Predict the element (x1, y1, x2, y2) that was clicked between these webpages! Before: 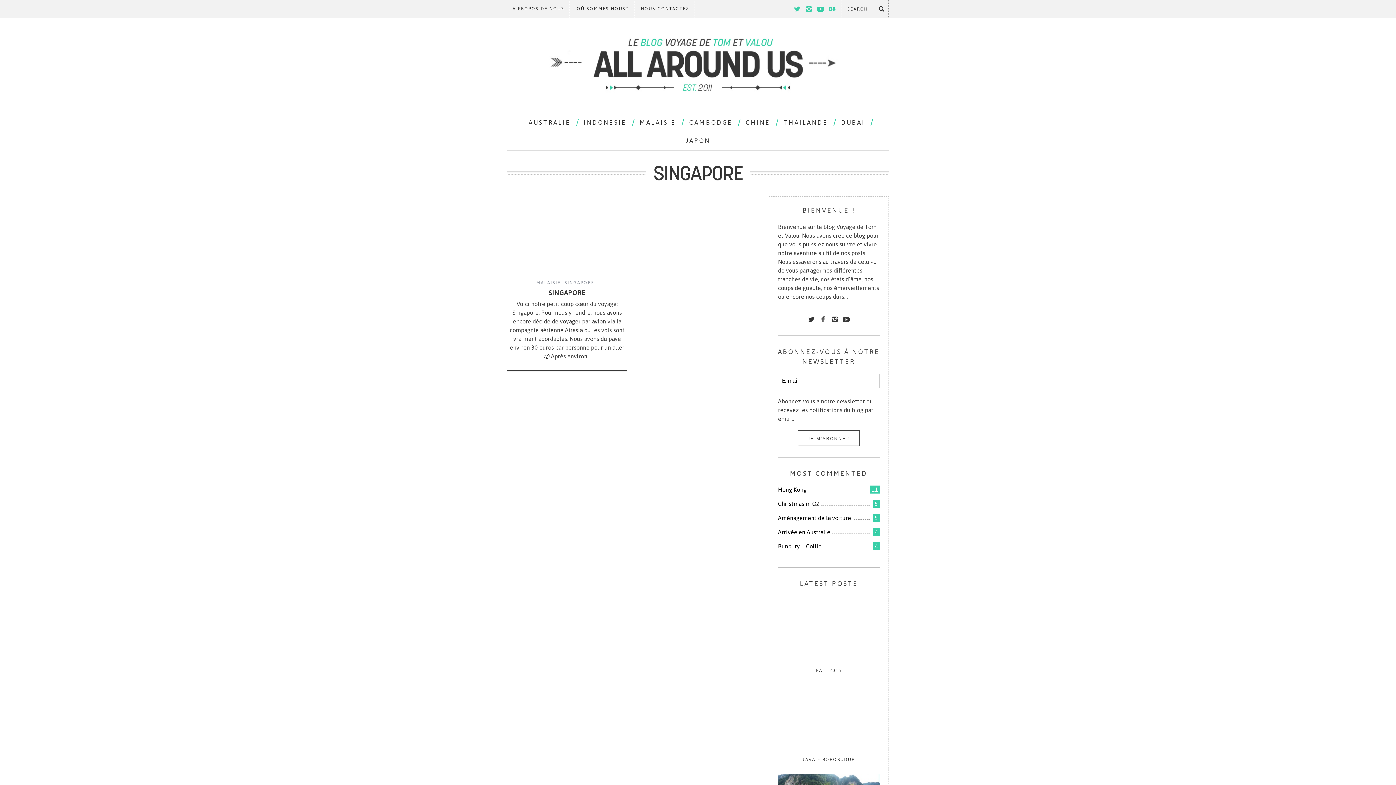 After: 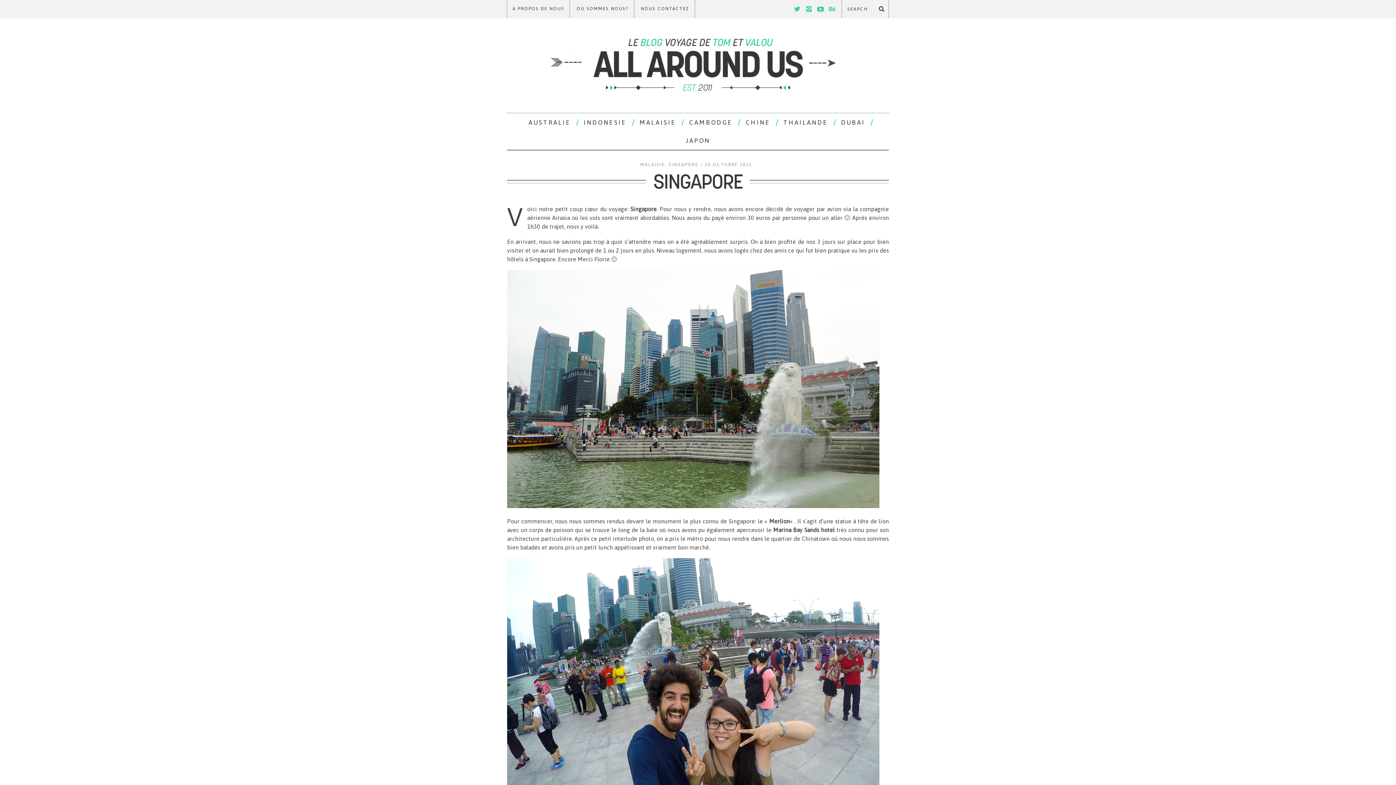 Action: bbox: (507, 196, 627, 275)